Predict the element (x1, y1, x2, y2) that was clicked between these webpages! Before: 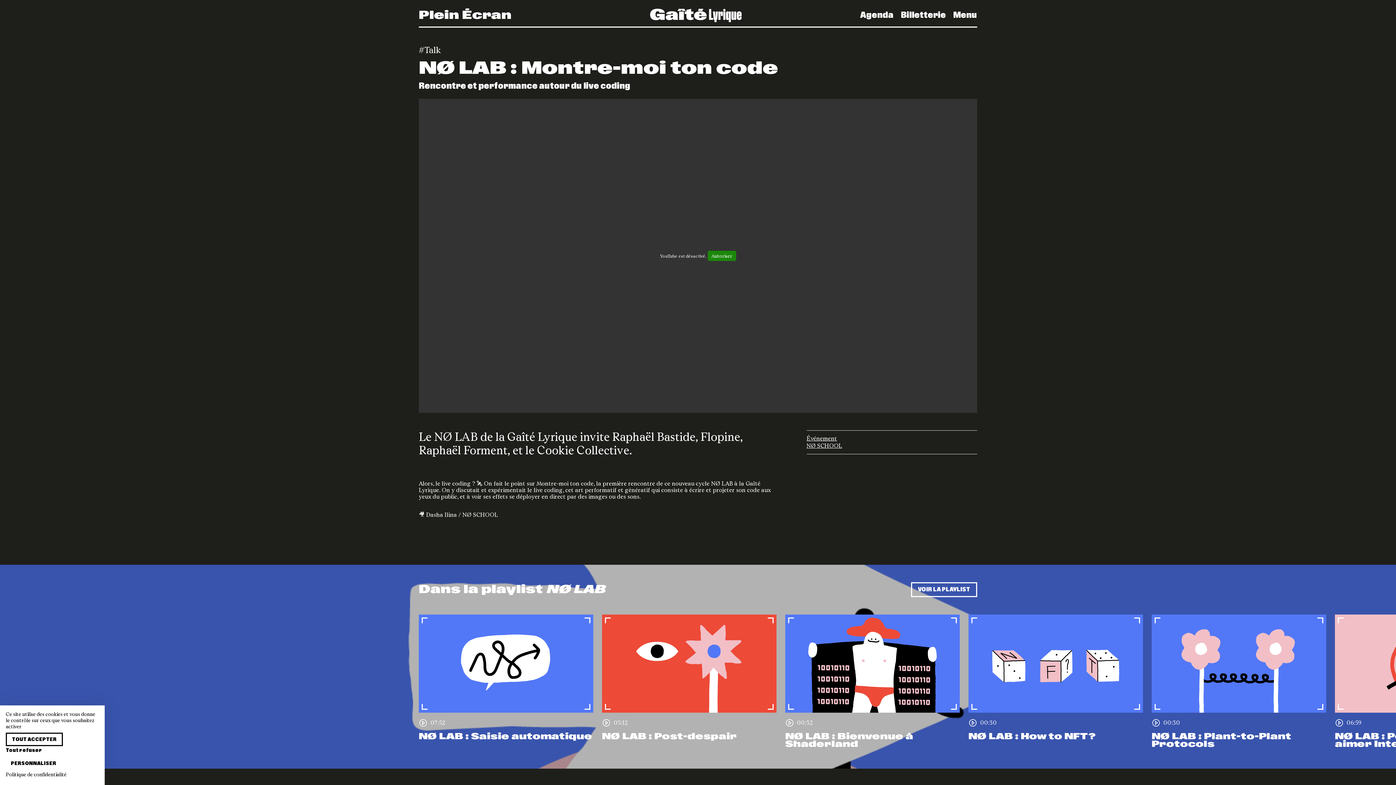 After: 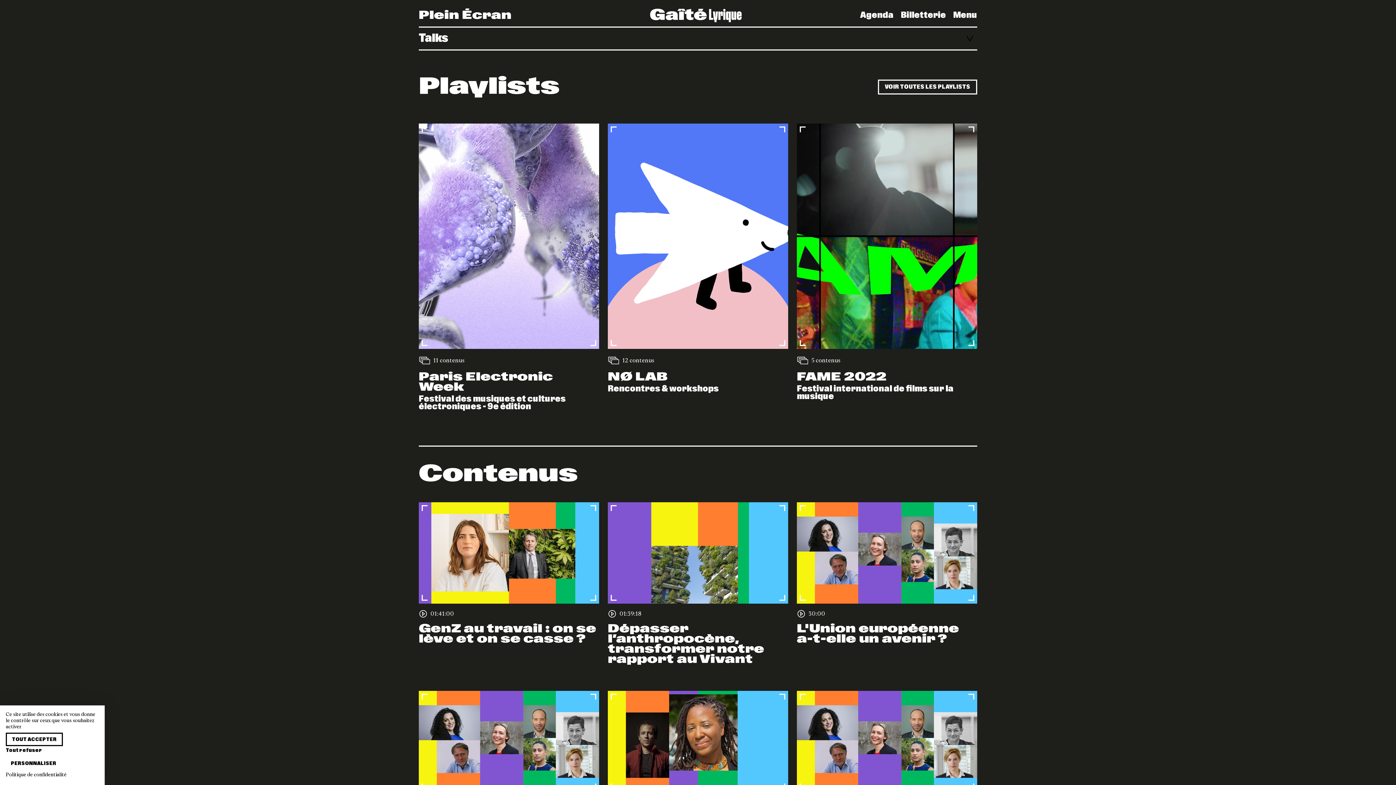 Action: bbox: (418, 45, 440, 55) label: Talk